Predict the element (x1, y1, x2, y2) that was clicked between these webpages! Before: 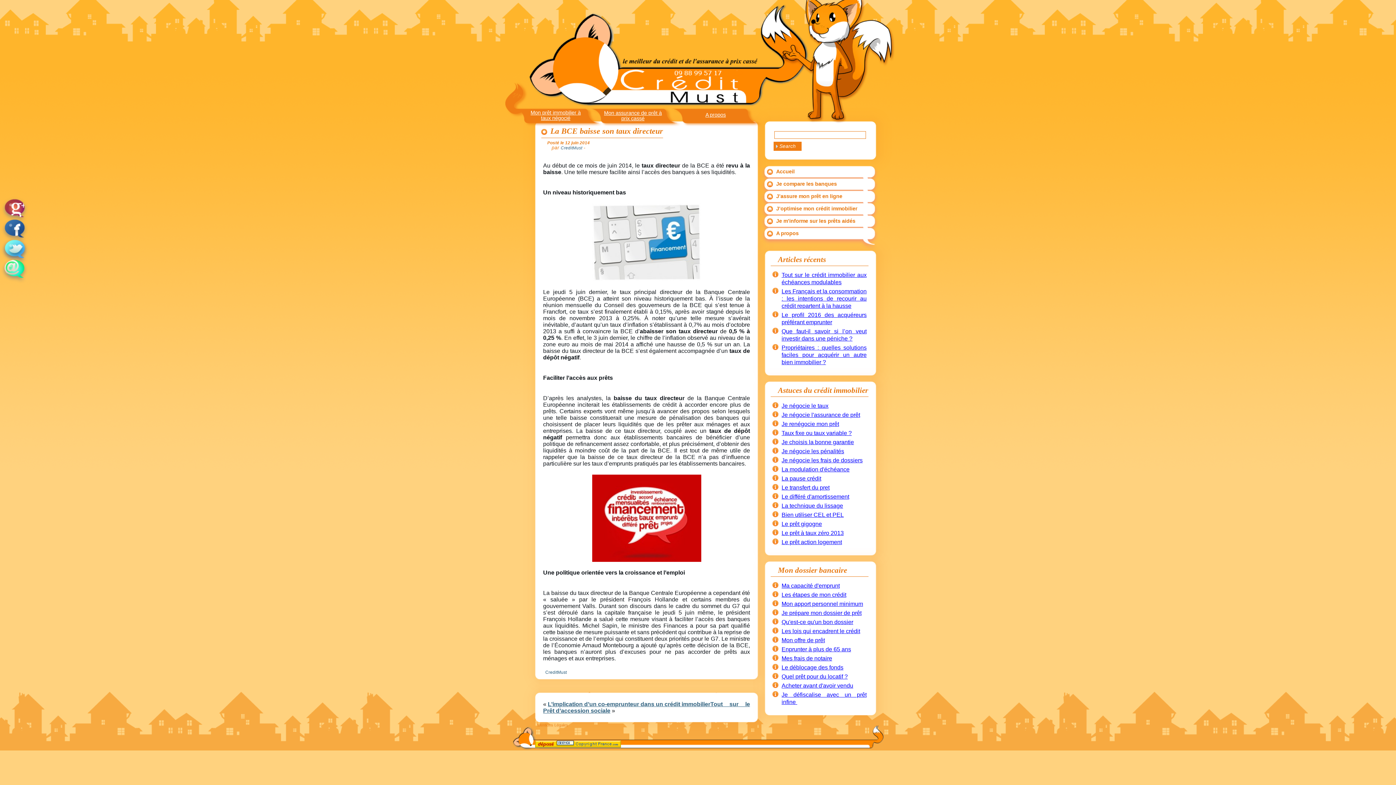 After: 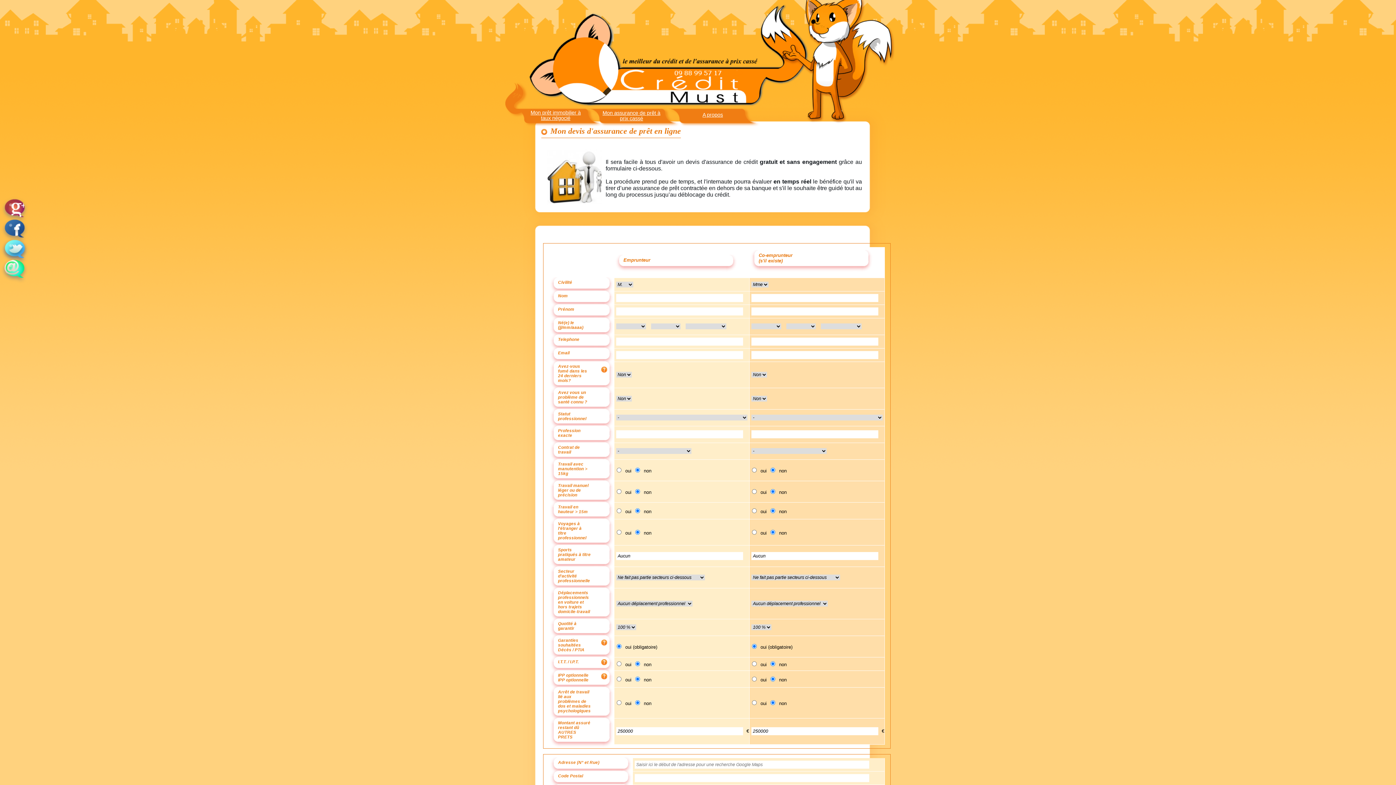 Action: label: Mon assurance de prêt à prix cassé bbox: (586, 106, 685, 127)